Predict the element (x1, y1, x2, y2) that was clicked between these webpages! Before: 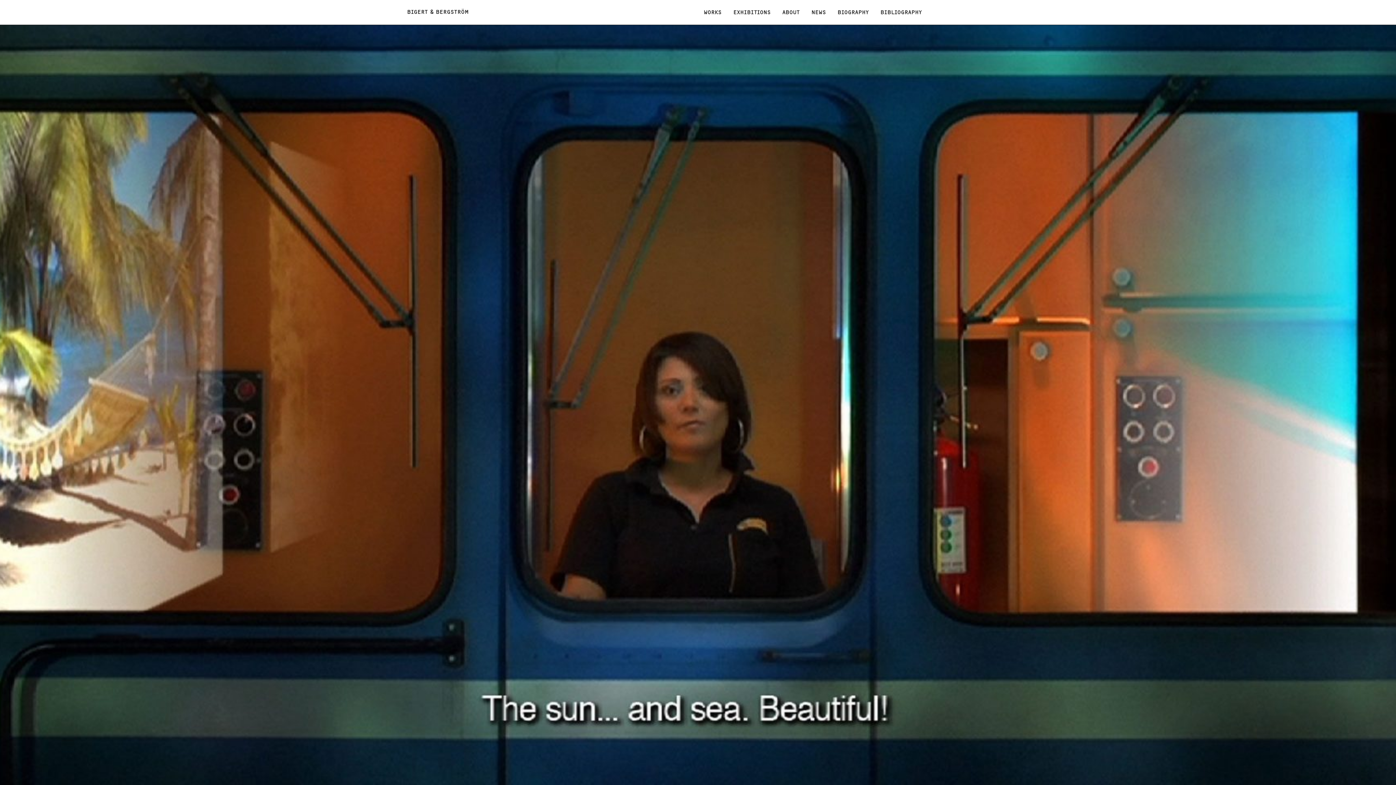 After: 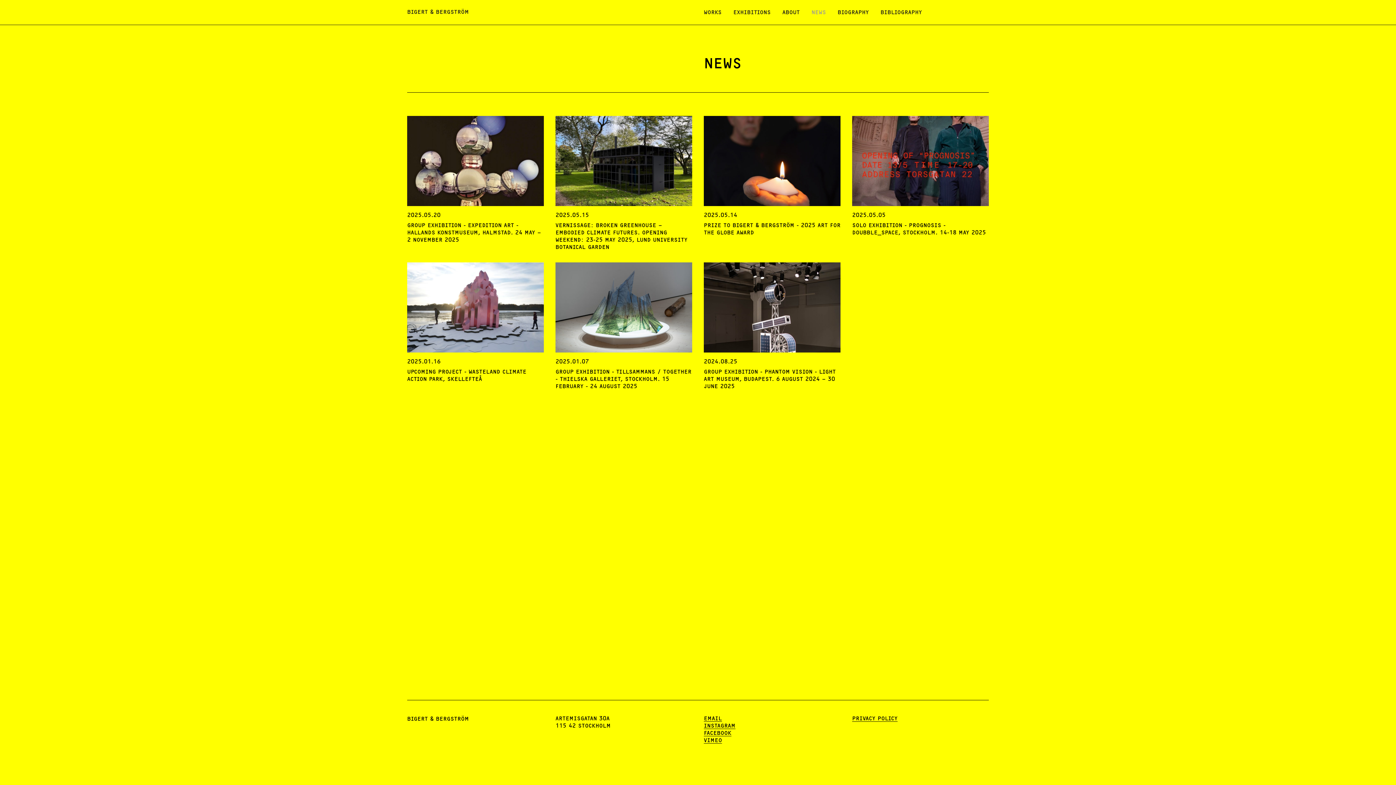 Action: label: NEWS bbox: (811, 9, 826, 15)